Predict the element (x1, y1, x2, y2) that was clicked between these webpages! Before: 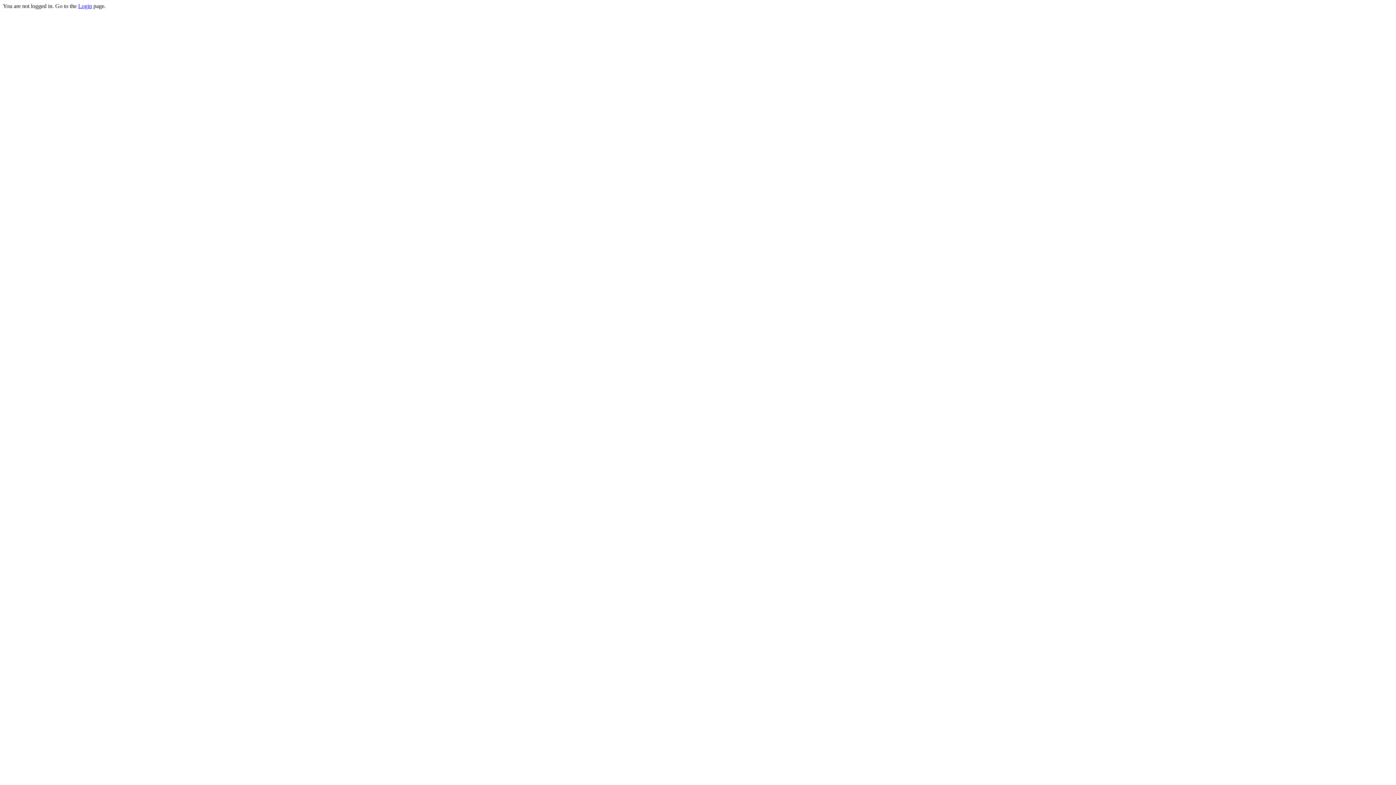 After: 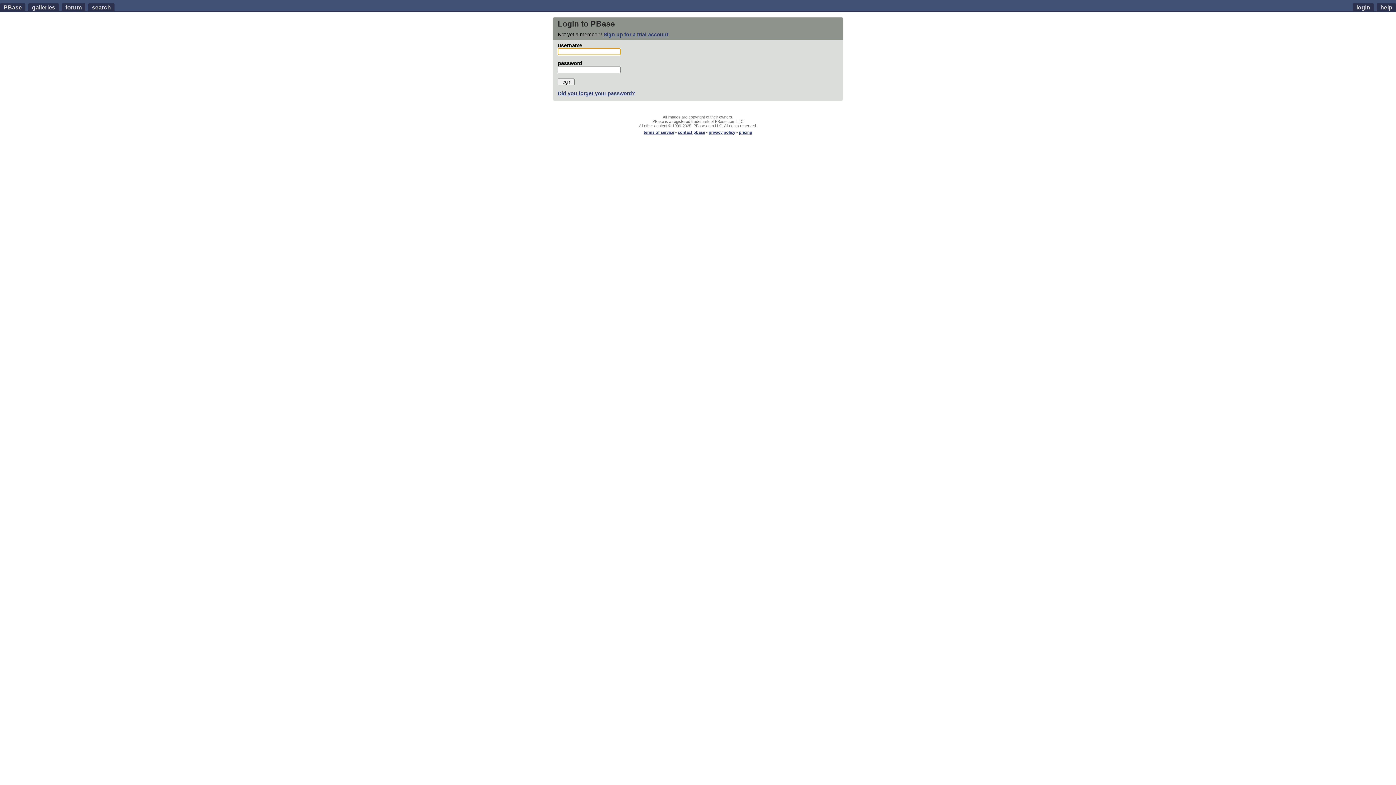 Action: bbox: (78, 2, 92, 9) label: Login